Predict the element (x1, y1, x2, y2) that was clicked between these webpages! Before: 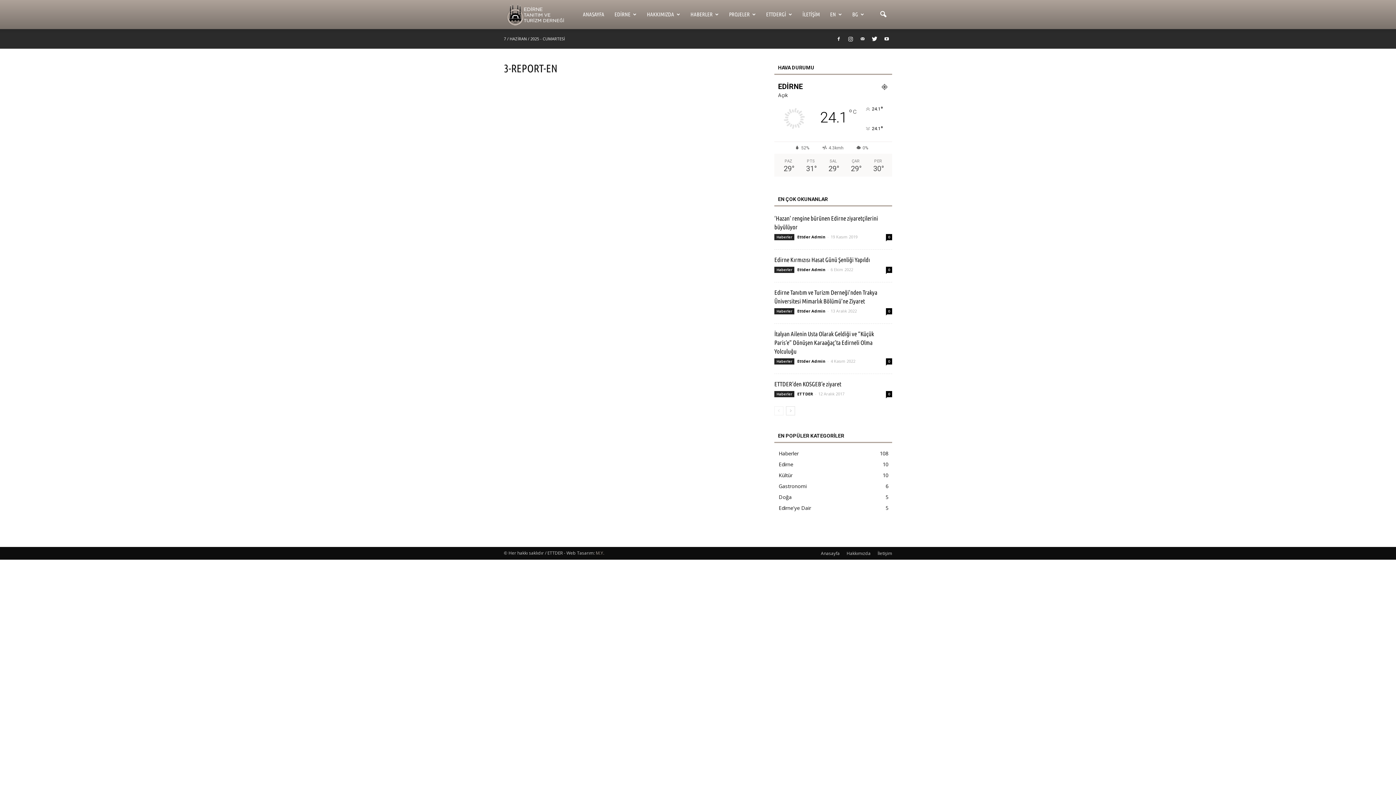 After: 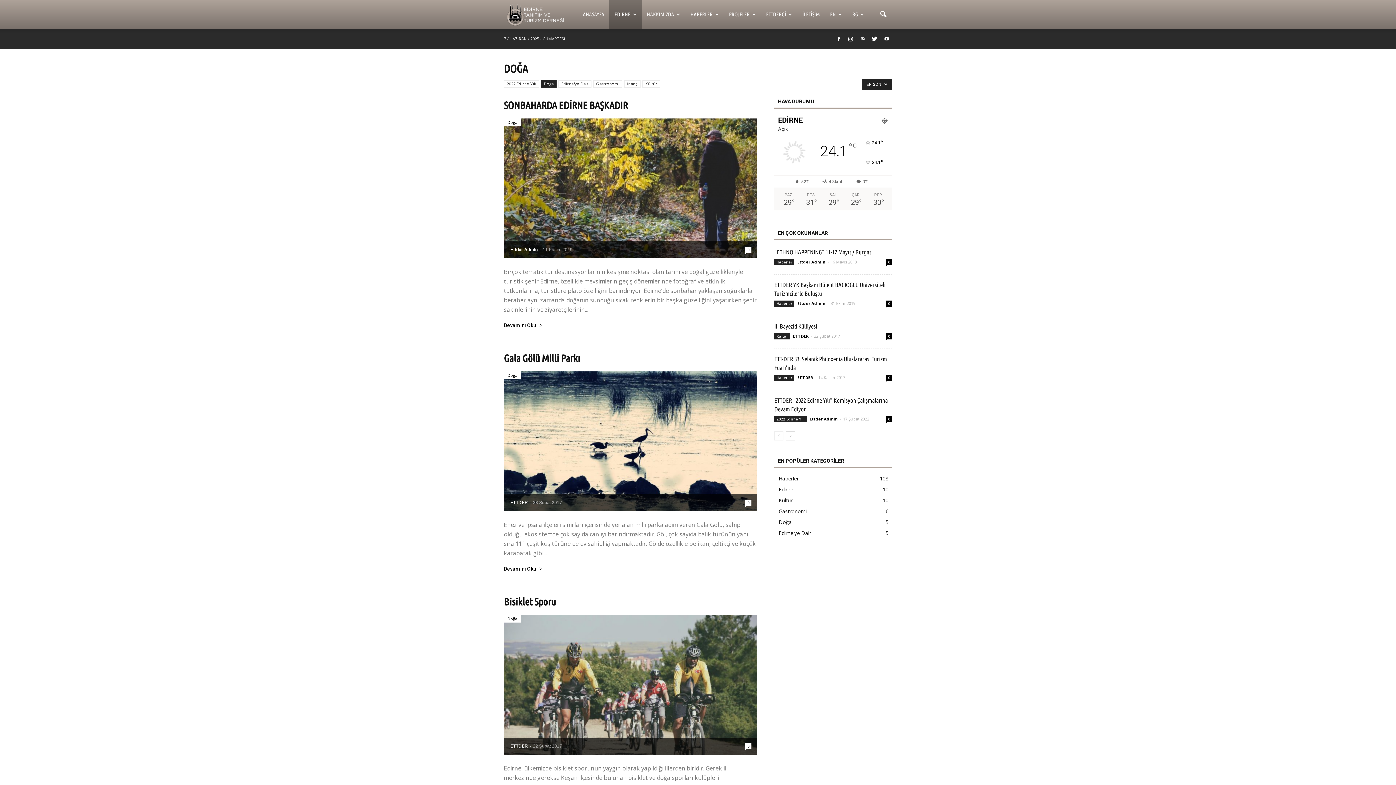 Action: label: Doğa
5 bbox: (778, 493, 792, 500)